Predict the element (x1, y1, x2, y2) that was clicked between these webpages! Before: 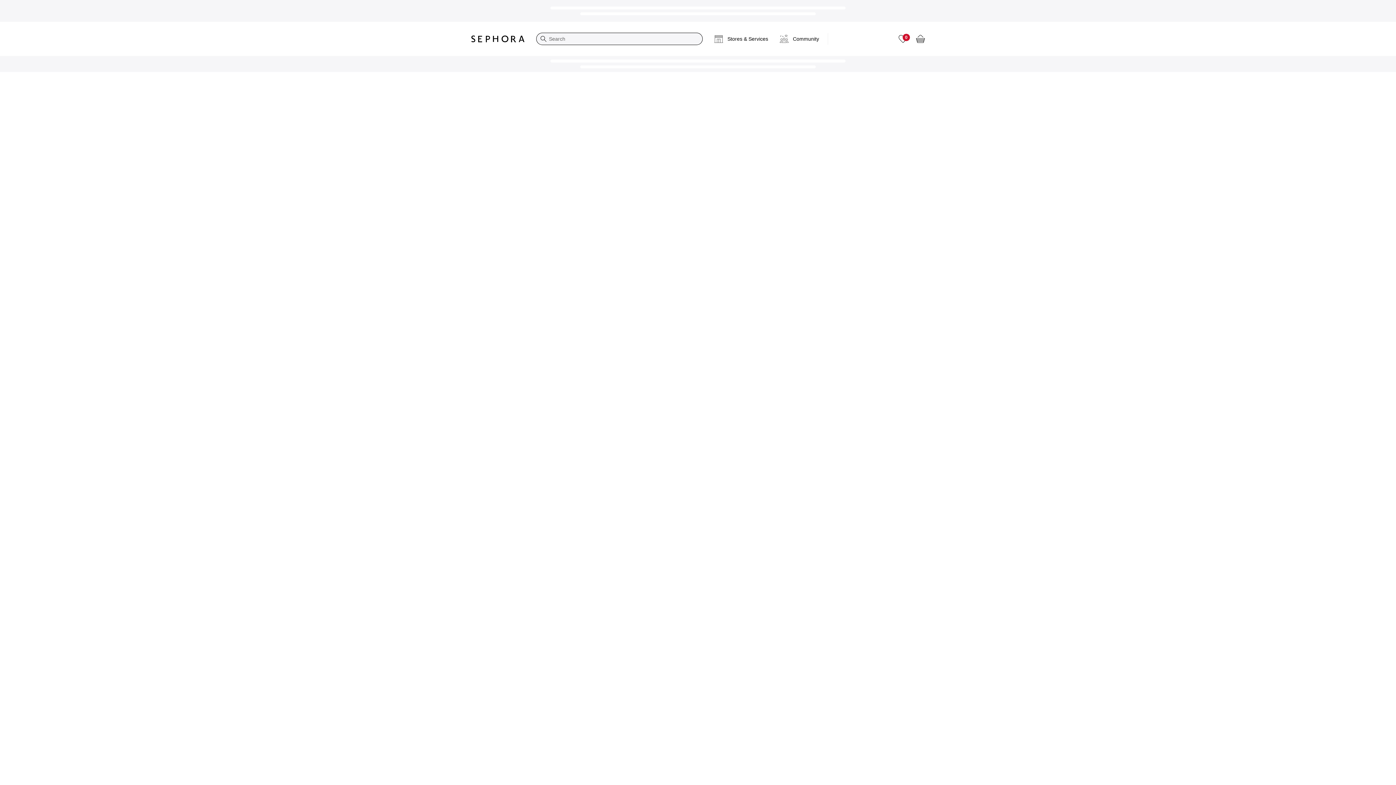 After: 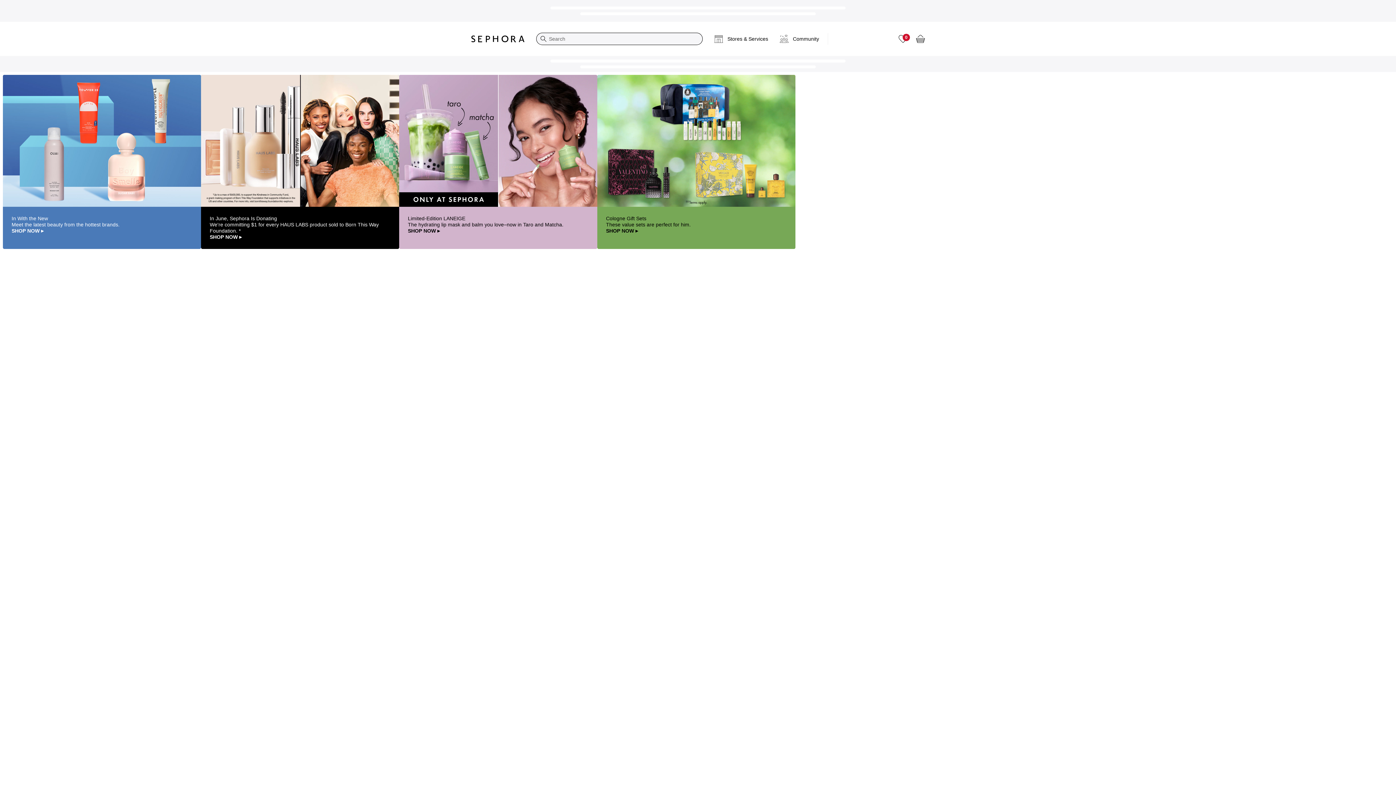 Action: label: Sephora Homepage bbox: (465, 29, 530, 48)